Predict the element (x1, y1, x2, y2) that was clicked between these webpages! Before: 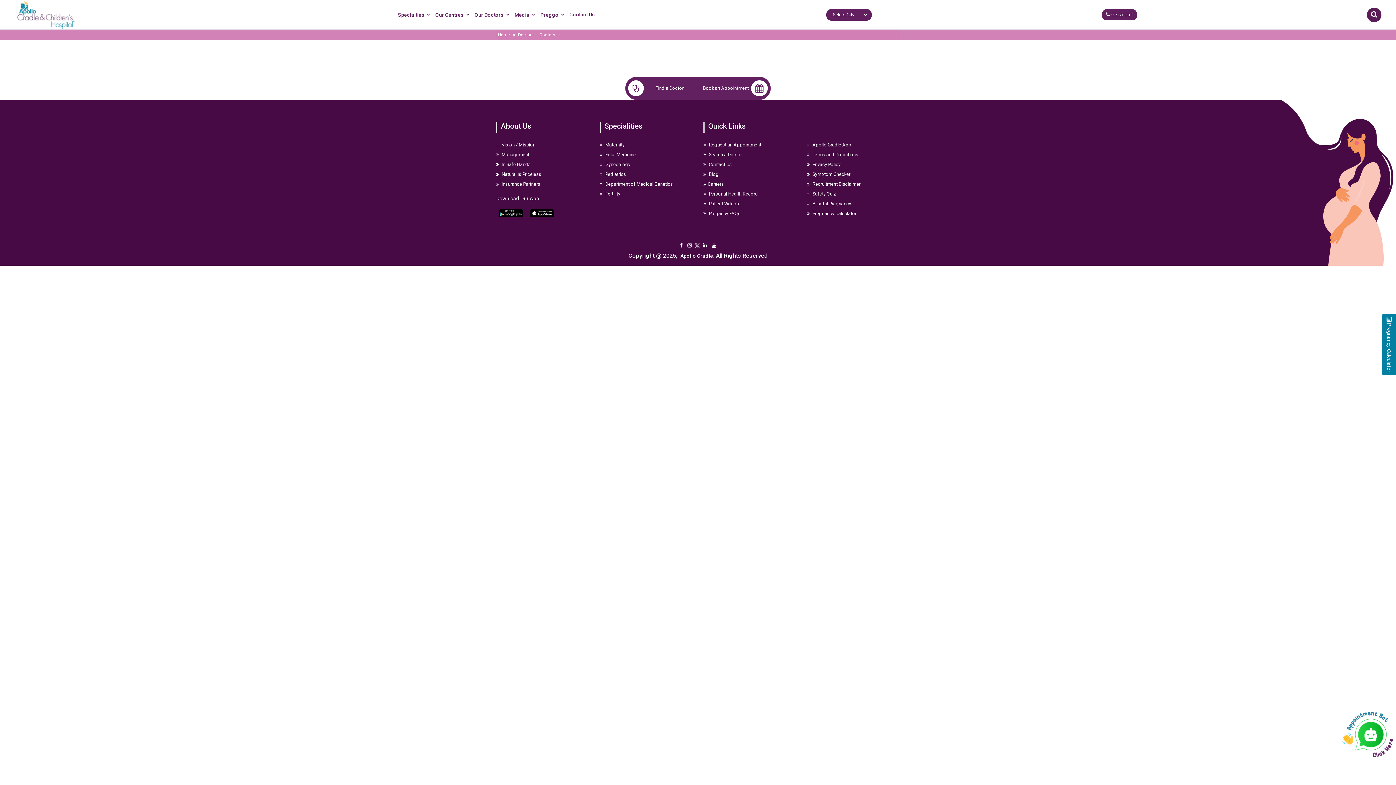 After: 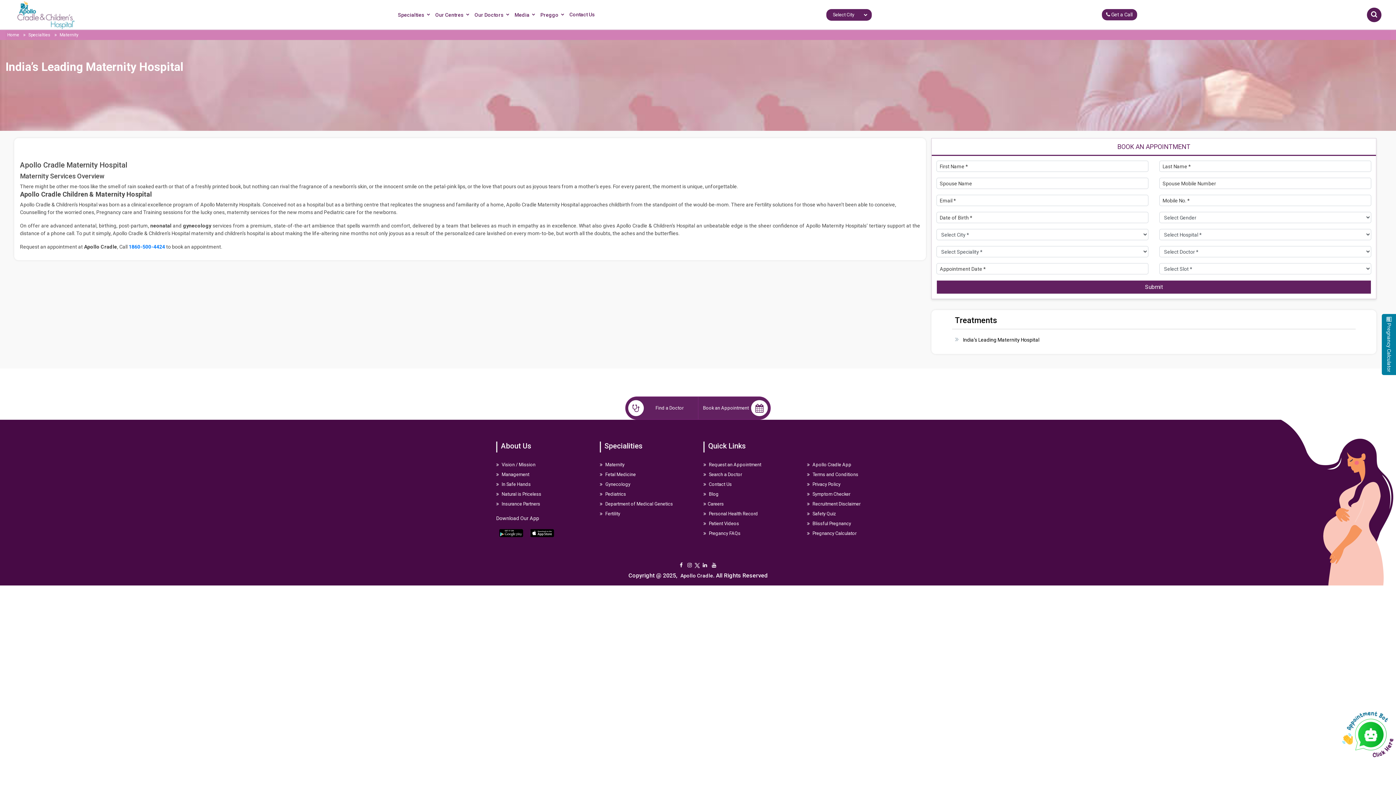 Action: label:  Maternity bbox: (600, 142, 624, 147)